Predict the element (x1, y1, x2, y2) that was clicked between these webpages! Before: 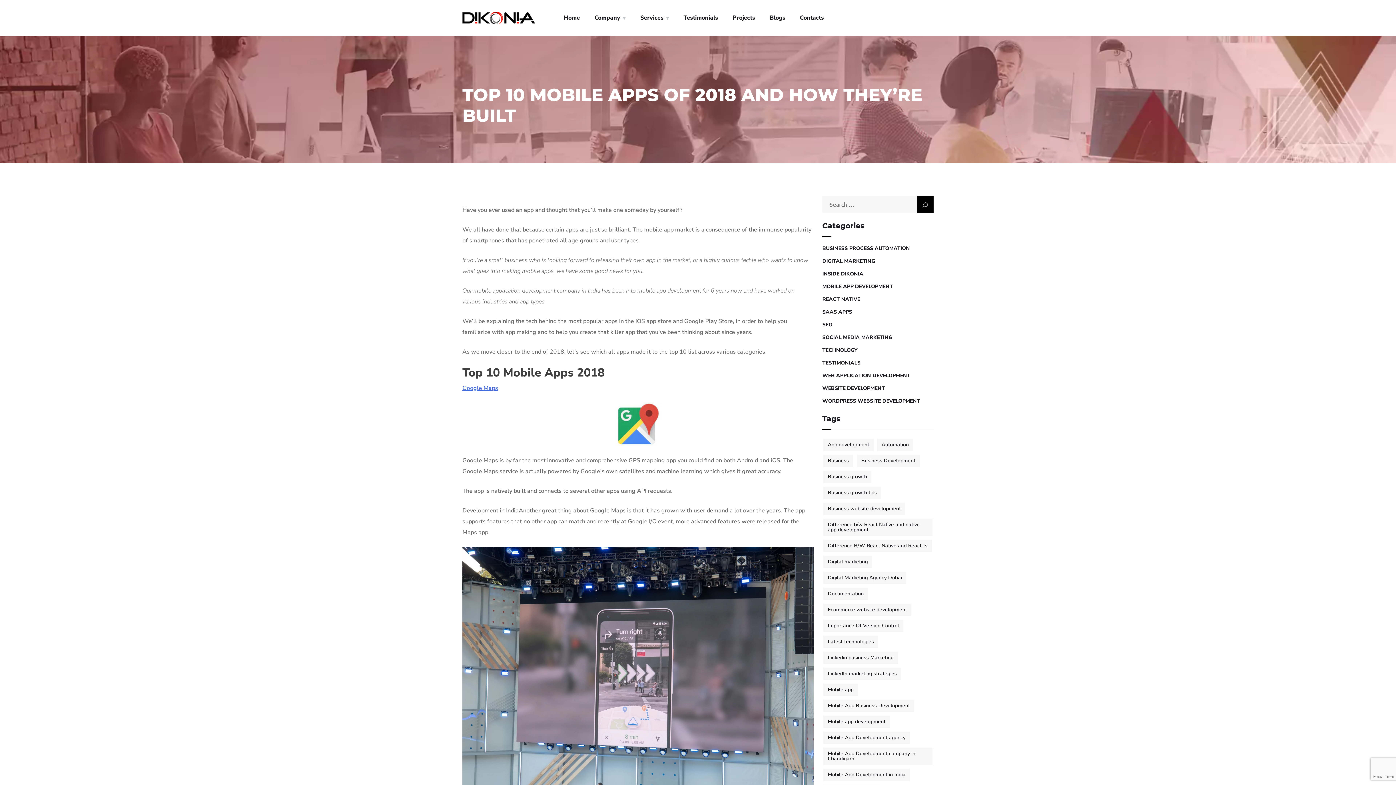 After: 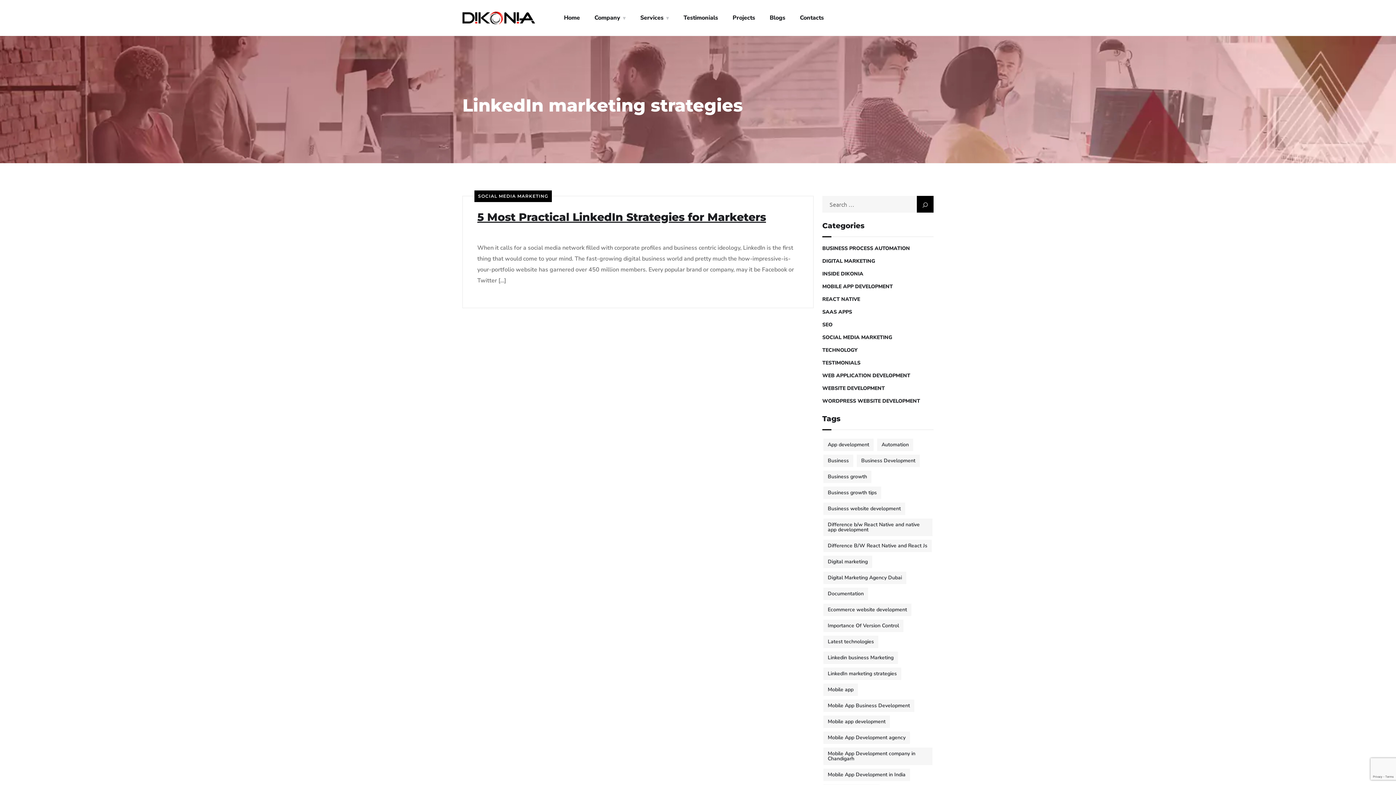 Action: bbox: (823, 668, 901, 680) label: LinkedIn marketing strategies (1 item)